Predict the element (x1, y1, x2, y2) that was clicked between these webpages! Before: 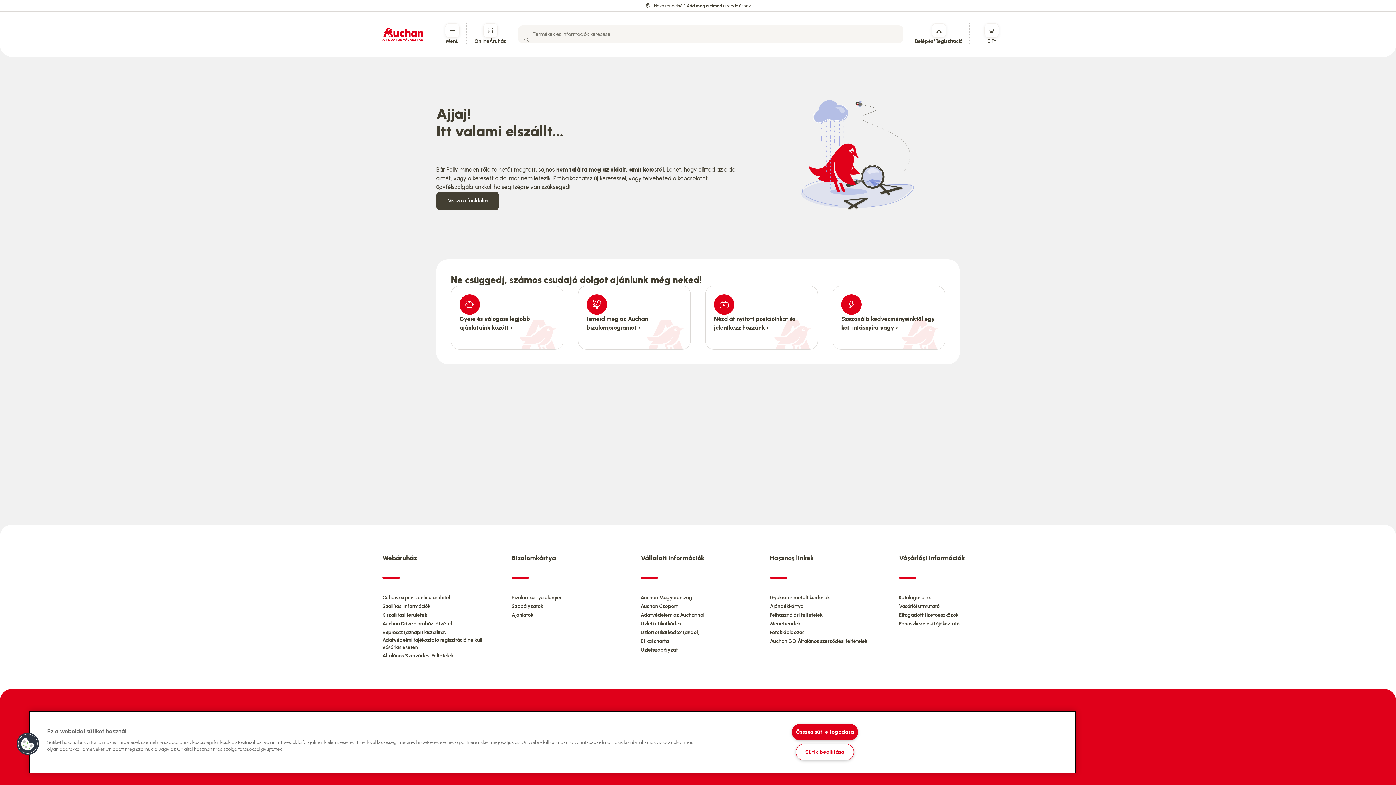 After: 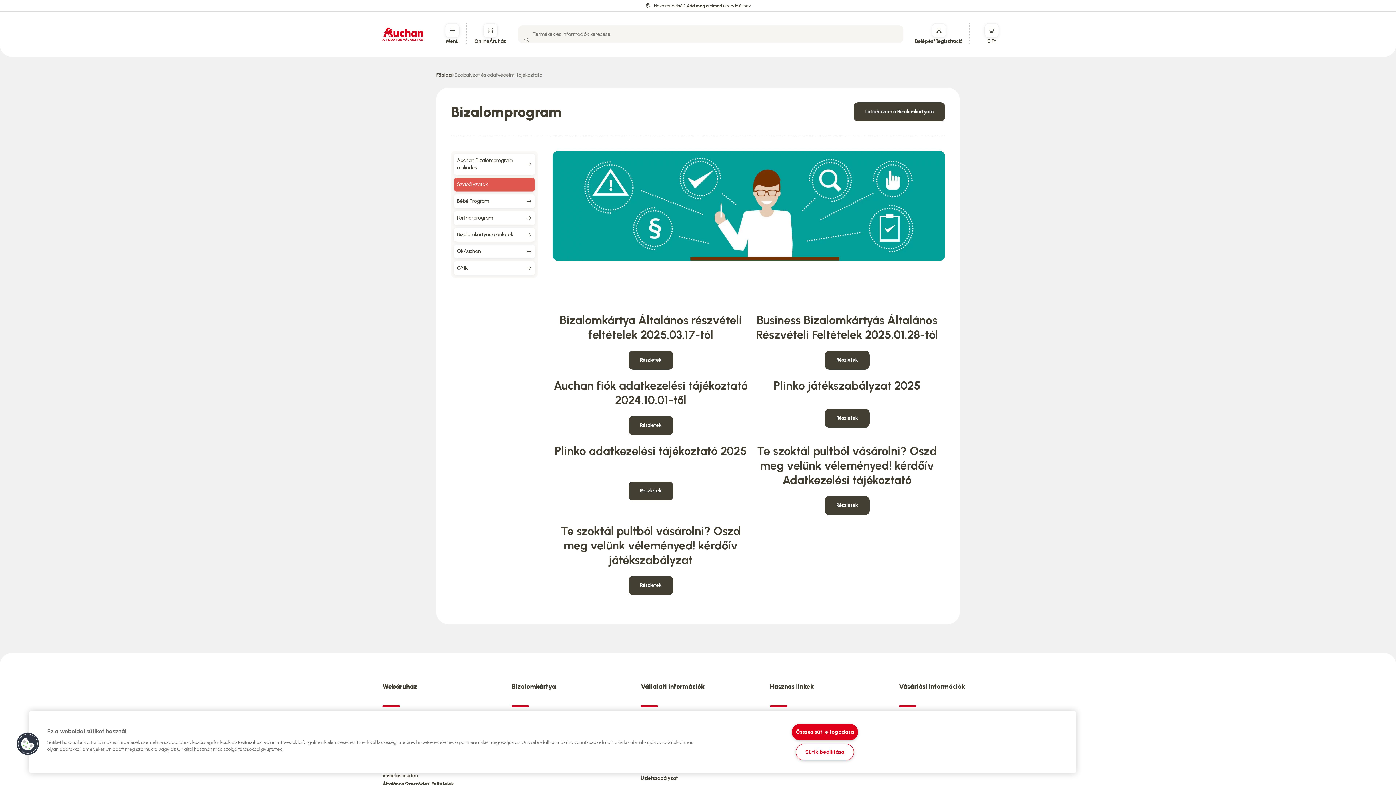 Action: label: Szabályzatok bbox: (511, 603, 543, 610)